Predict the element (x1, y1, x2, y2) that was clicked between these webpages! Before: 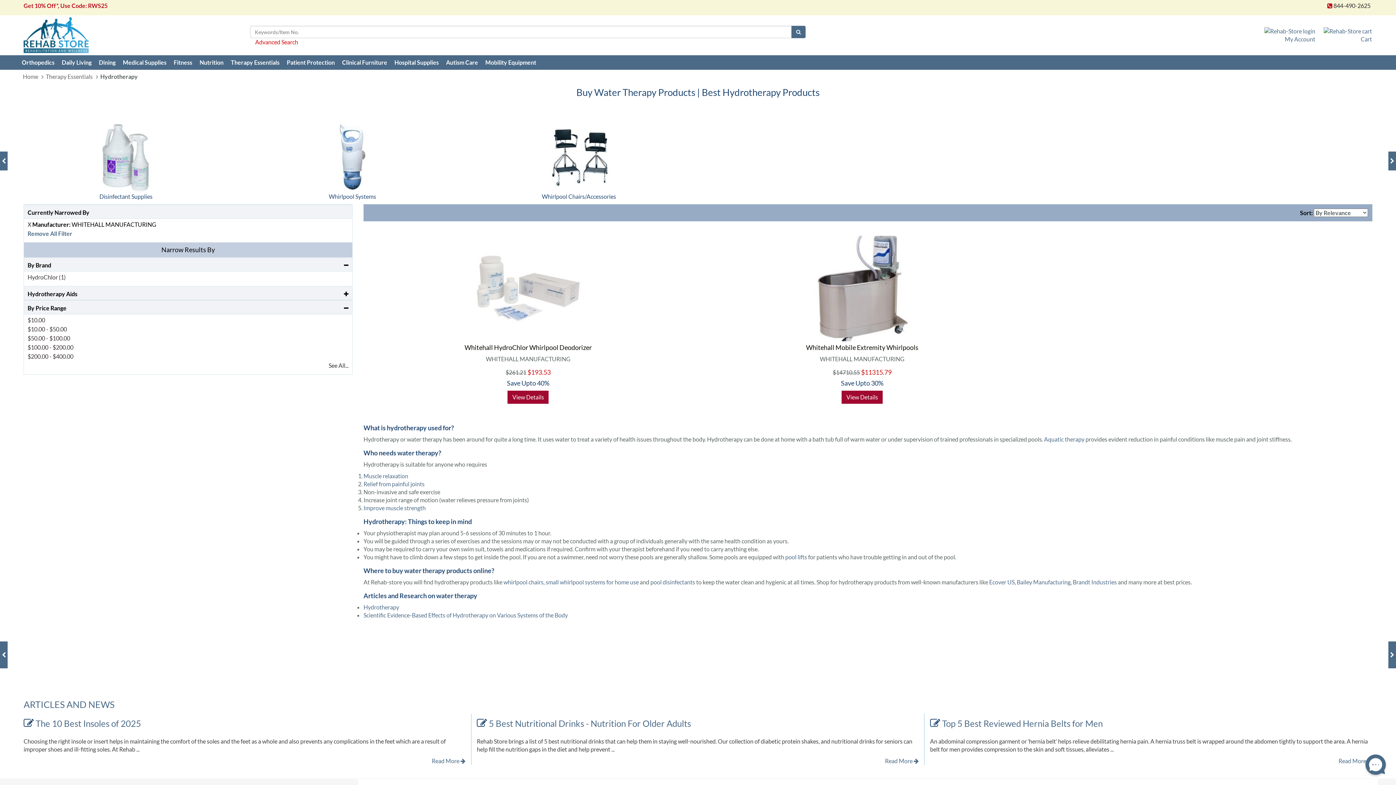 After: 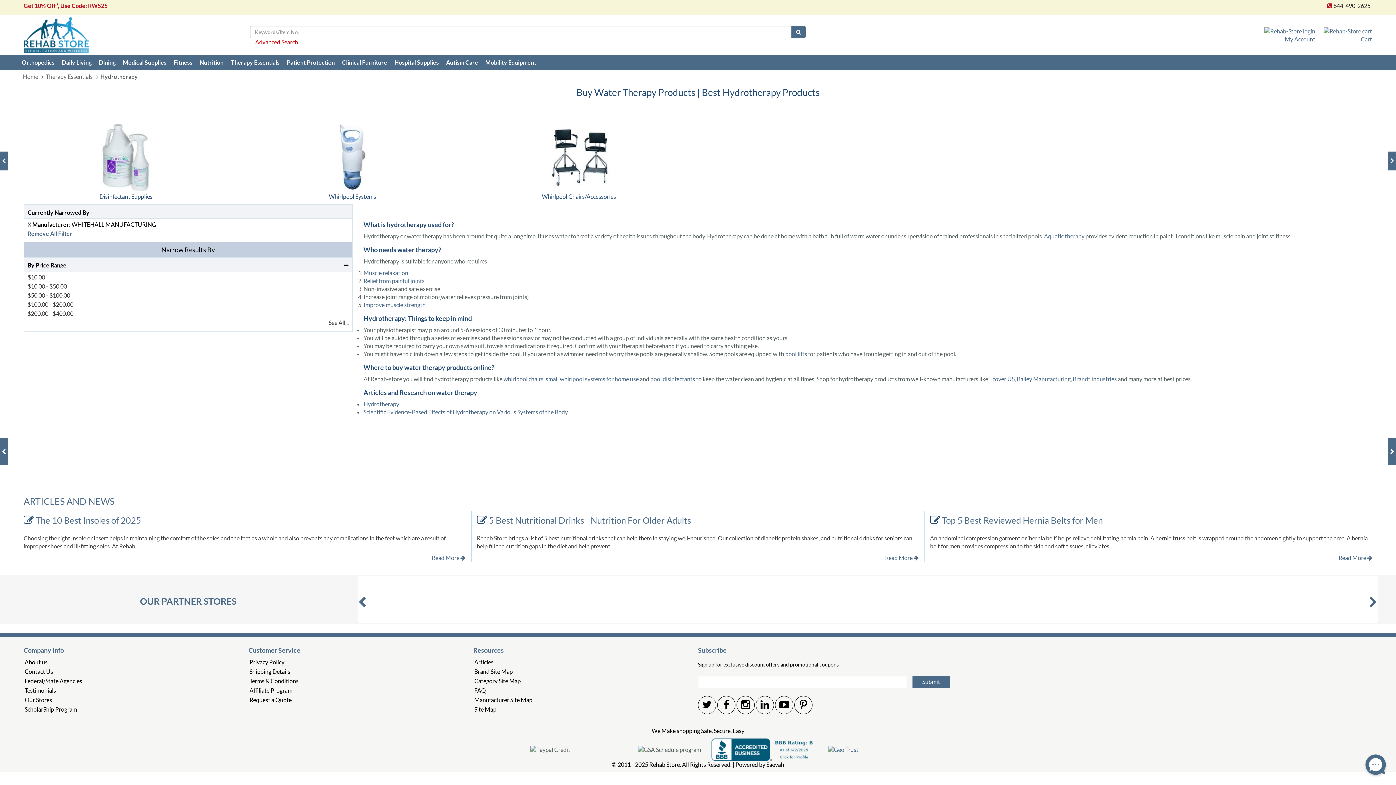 Action: bbox: (27, 316, 45, 323) label: $10.00